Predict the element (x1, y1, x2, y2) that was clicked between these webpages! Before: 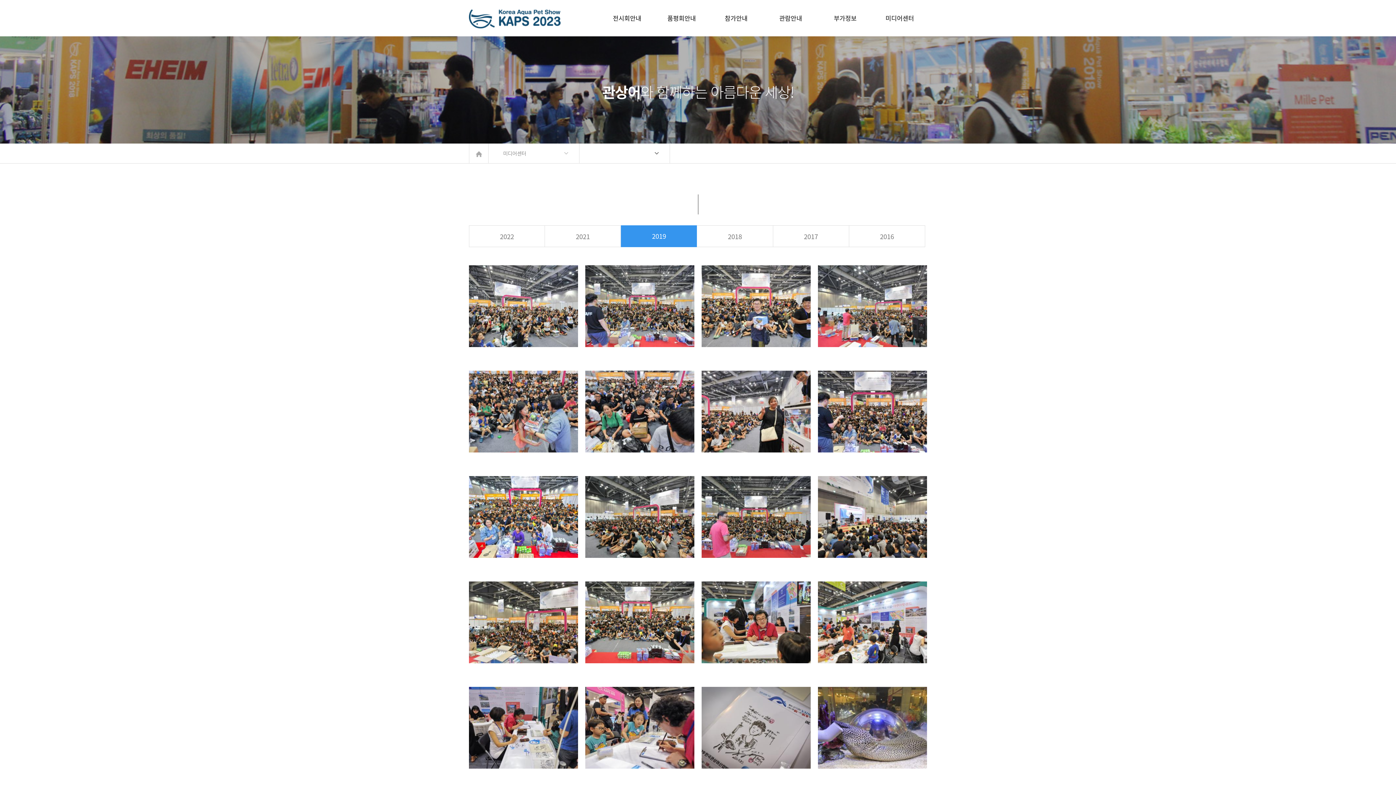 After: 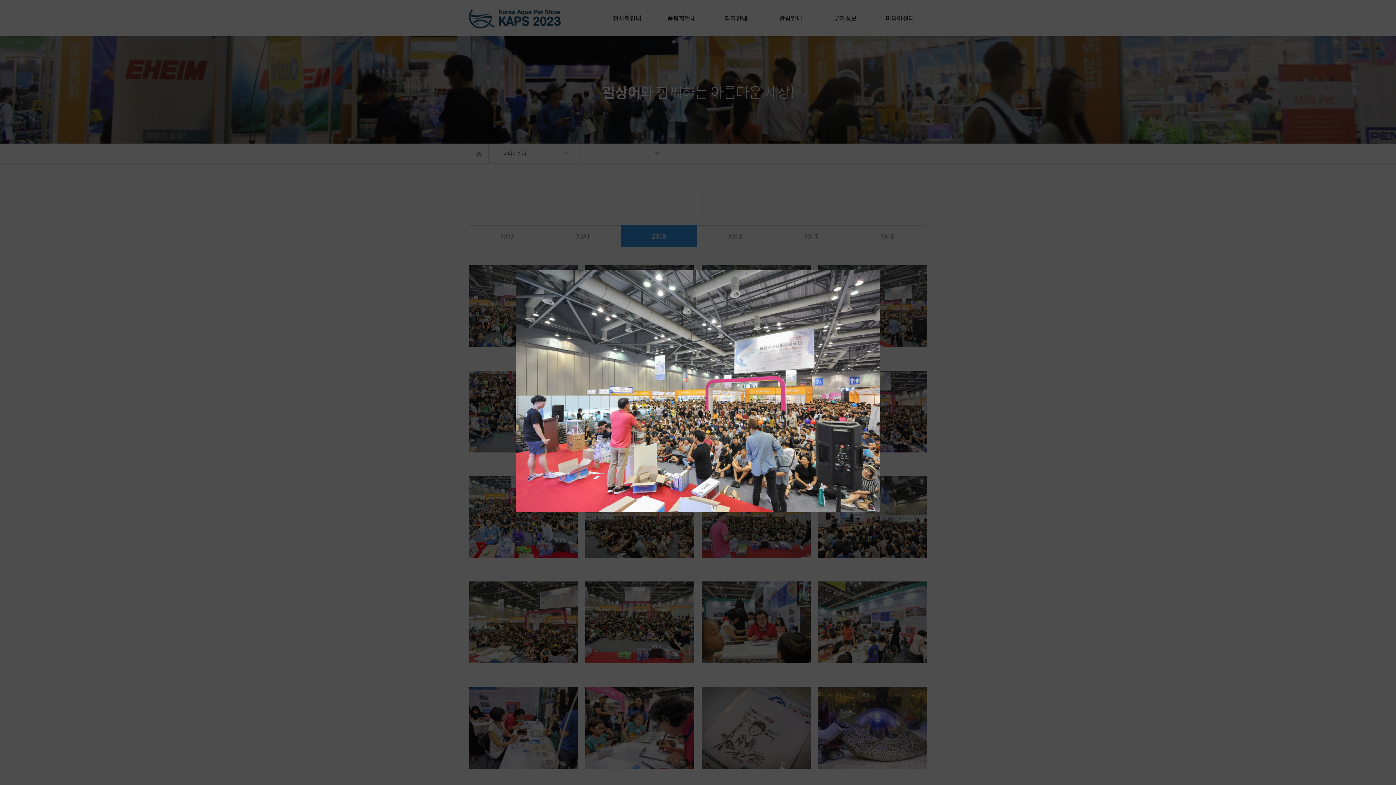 Action: bbox: (818, 265, 927, 370)